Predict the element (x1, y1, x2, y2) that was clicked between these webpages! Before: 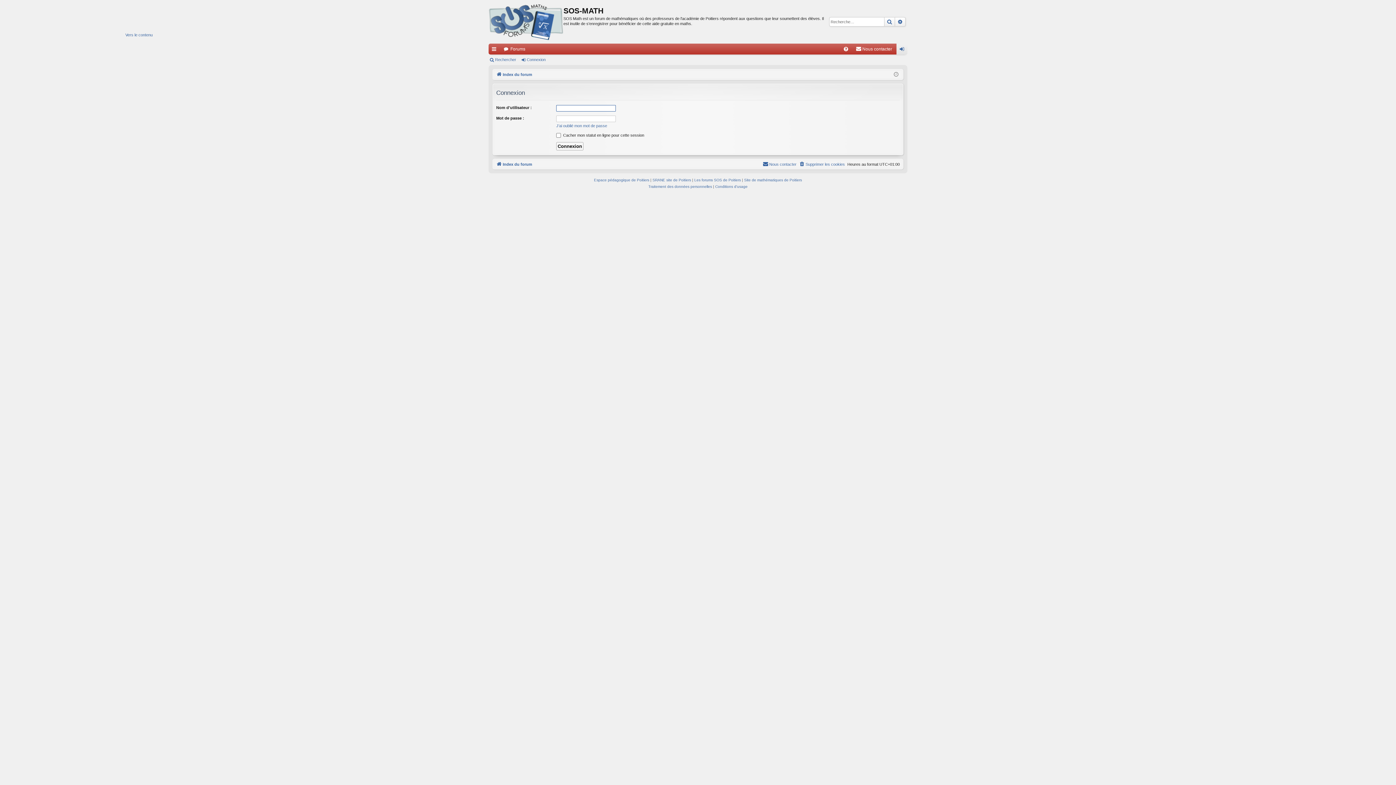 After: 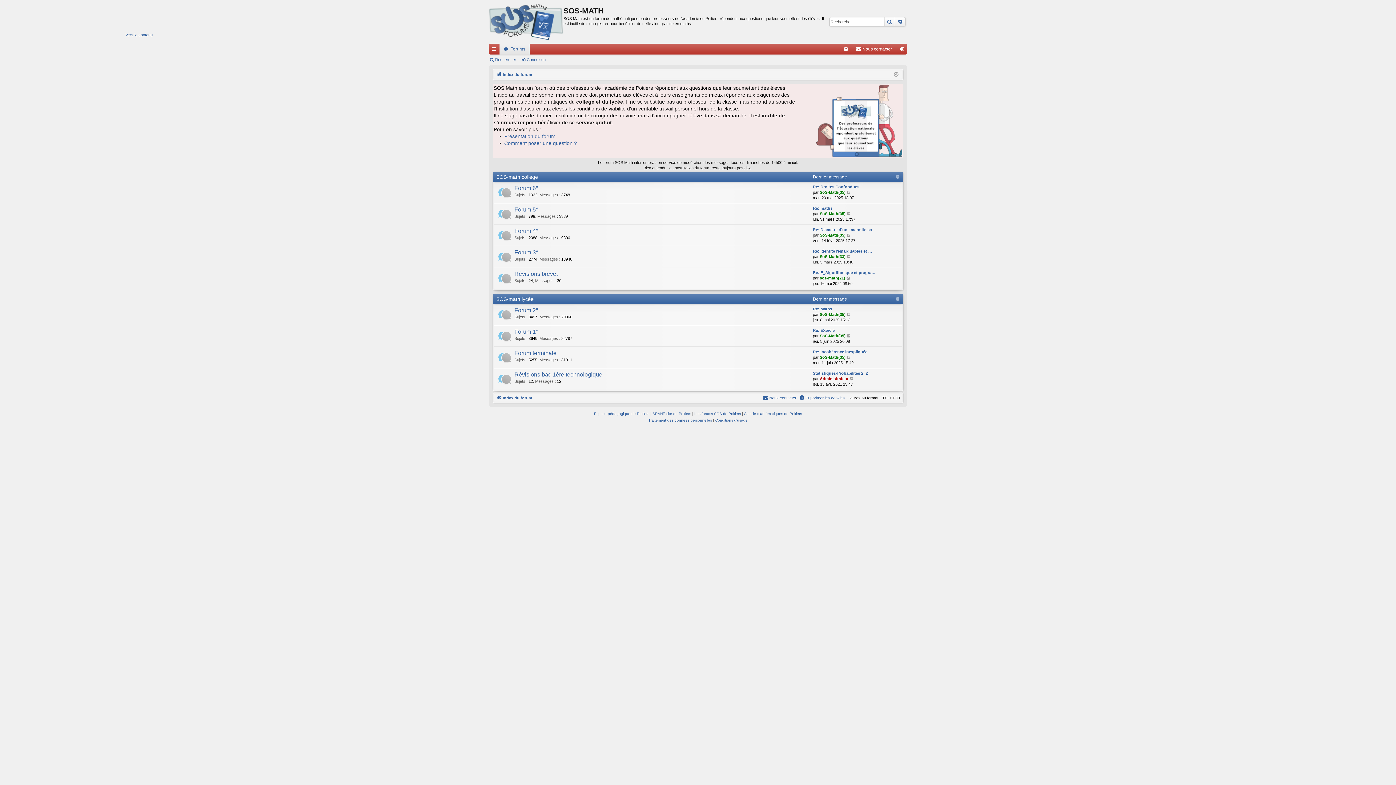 Action: bbox: (496, 160, 532, 168) label: Index du forum